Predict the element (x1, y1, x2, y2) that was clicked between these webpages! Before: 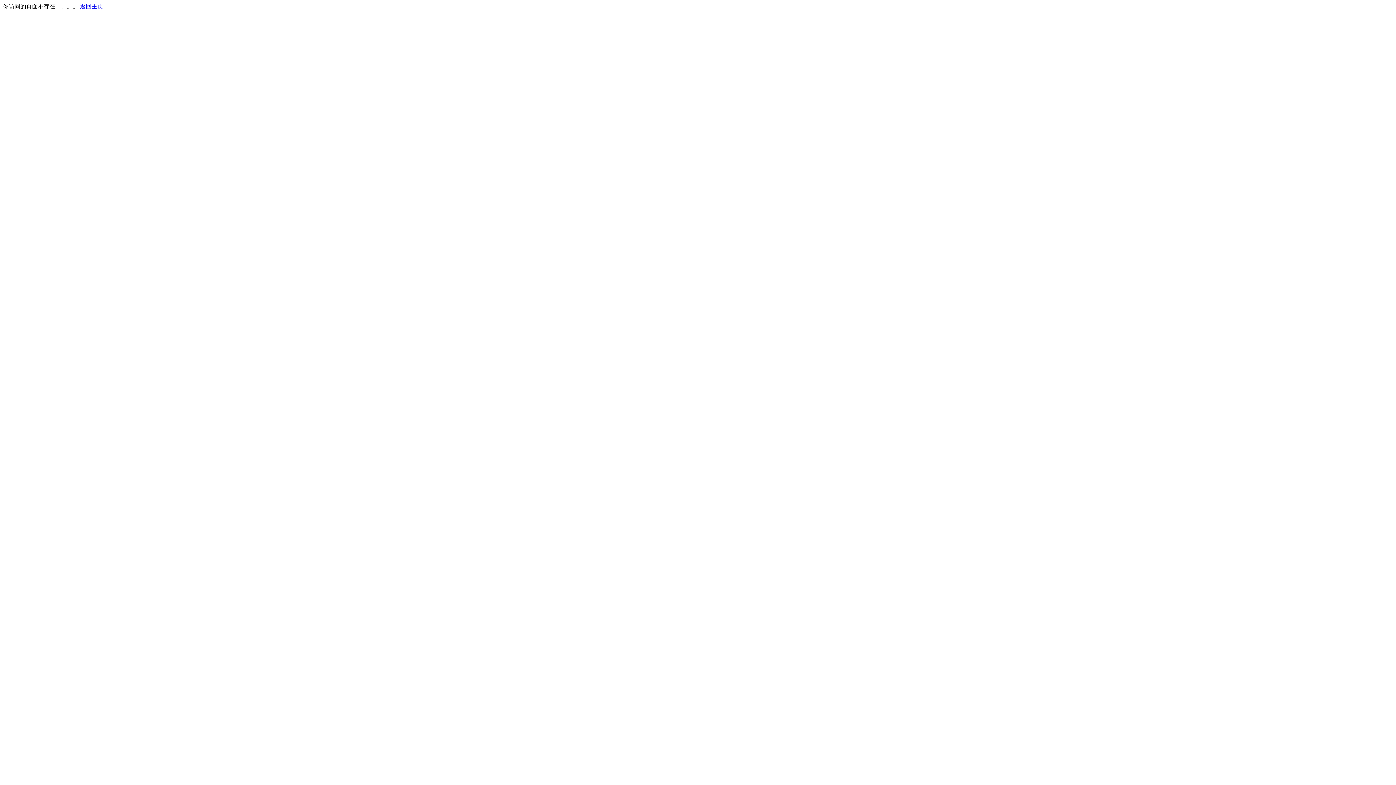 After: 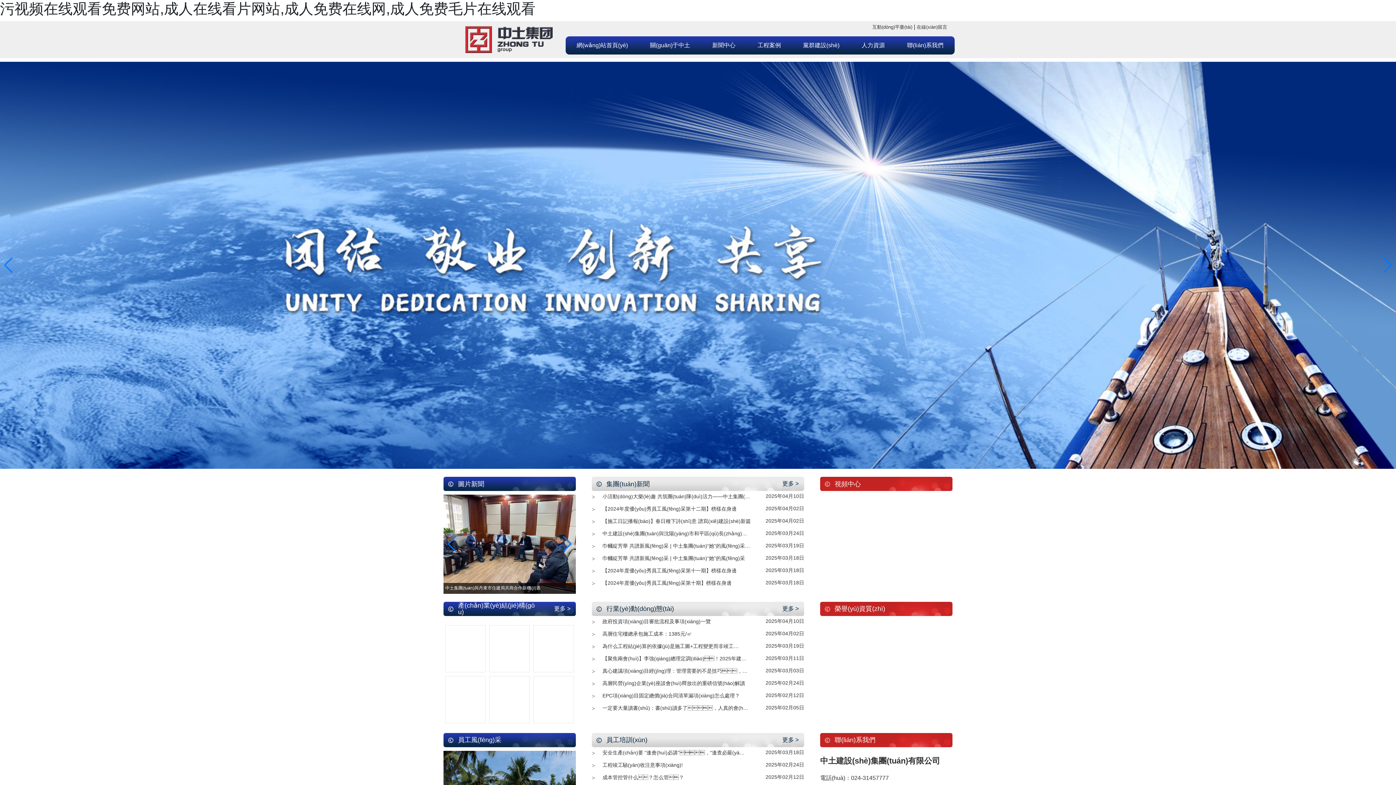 Action: label: 返回主页 bbox: (80, 3, 103, 9)